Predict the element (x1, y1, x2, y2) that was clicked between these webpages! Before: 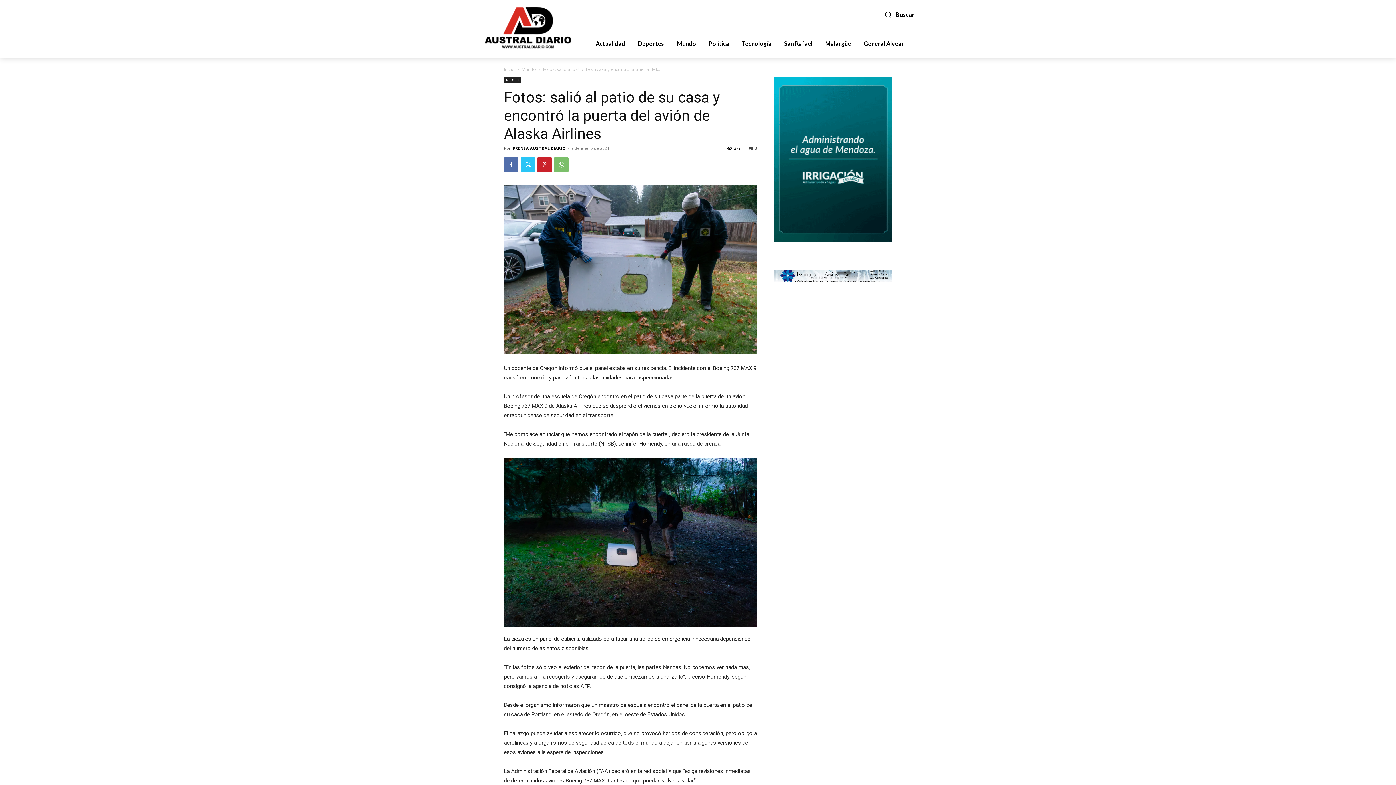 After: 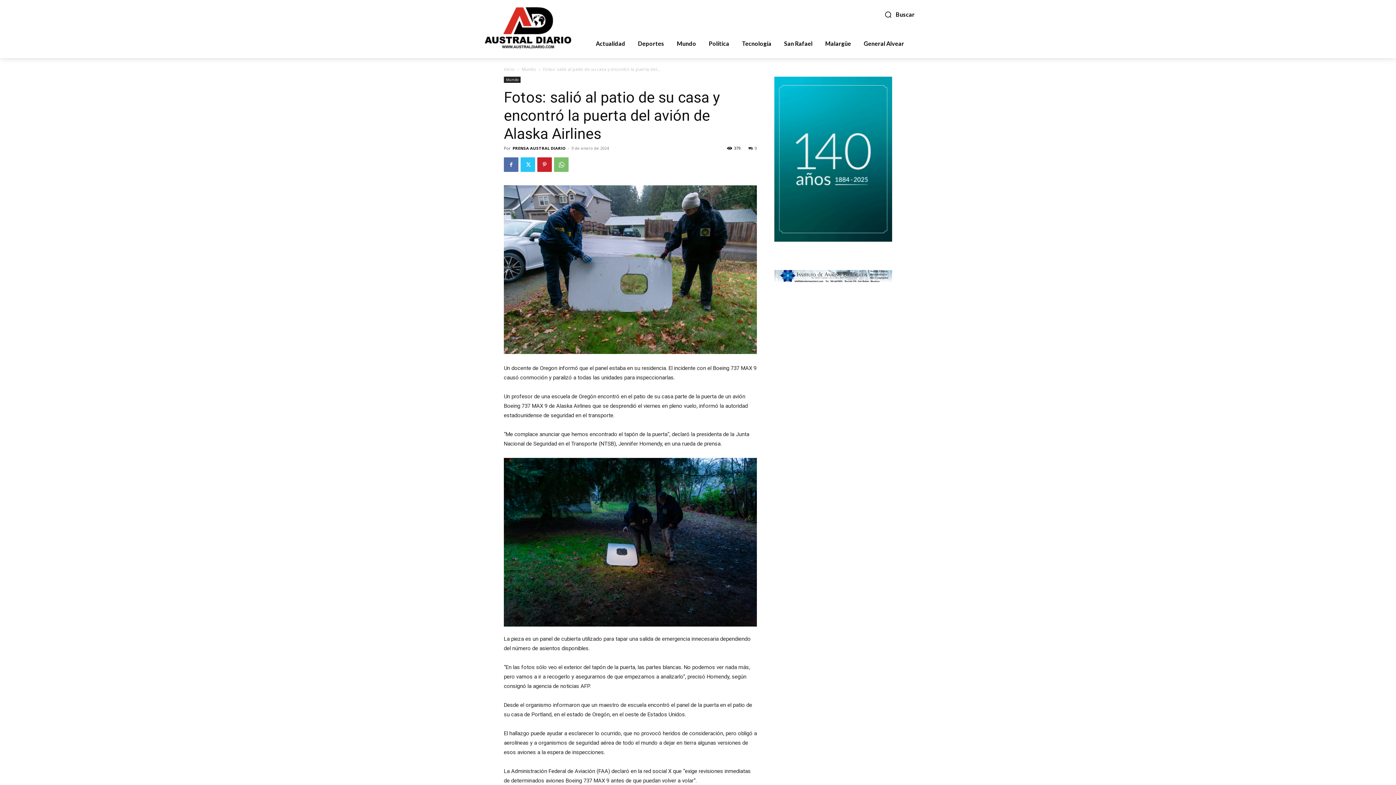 Action: bbox: (774, 270, 892, 282)